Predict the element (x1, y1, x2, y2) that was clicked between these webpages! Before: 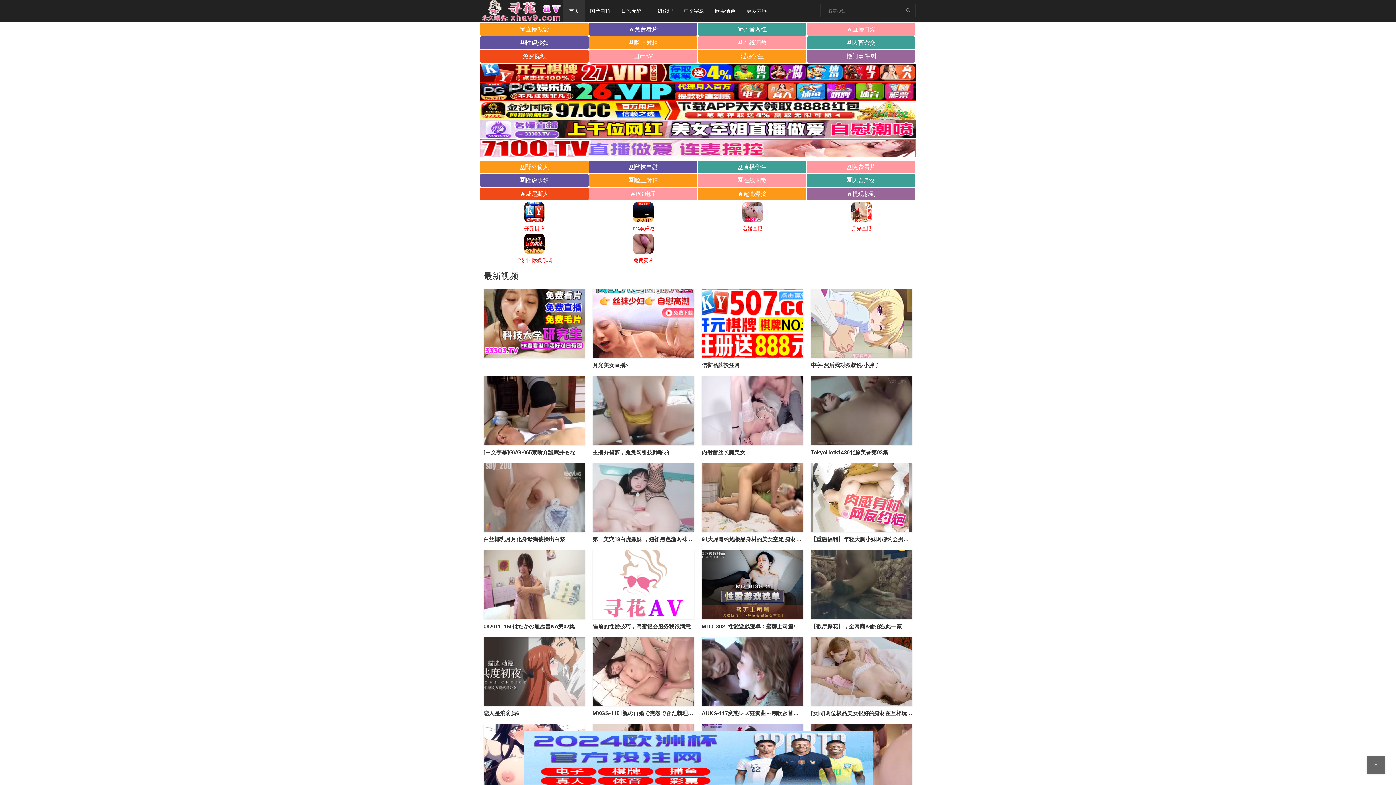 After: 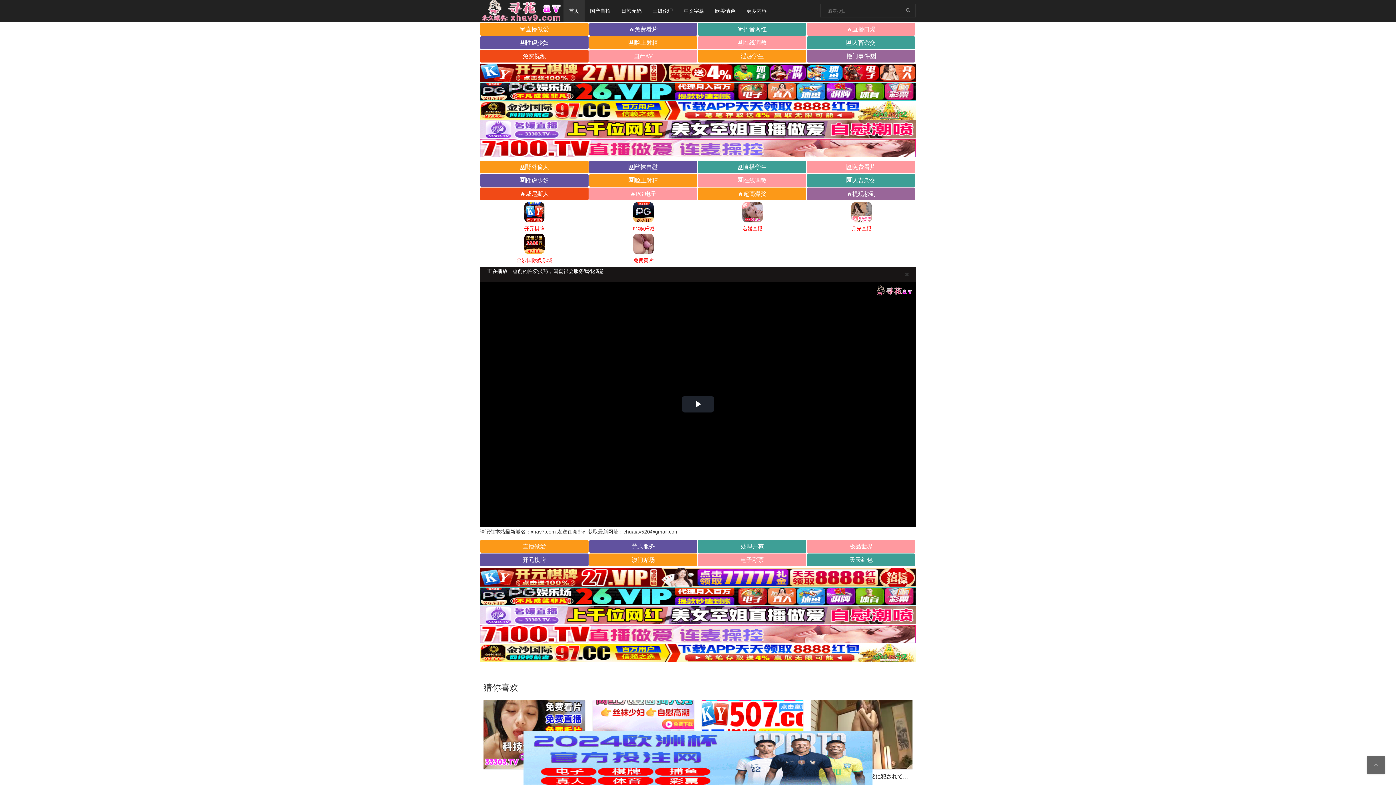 Action: bbox: (592, 550, 694, 619)